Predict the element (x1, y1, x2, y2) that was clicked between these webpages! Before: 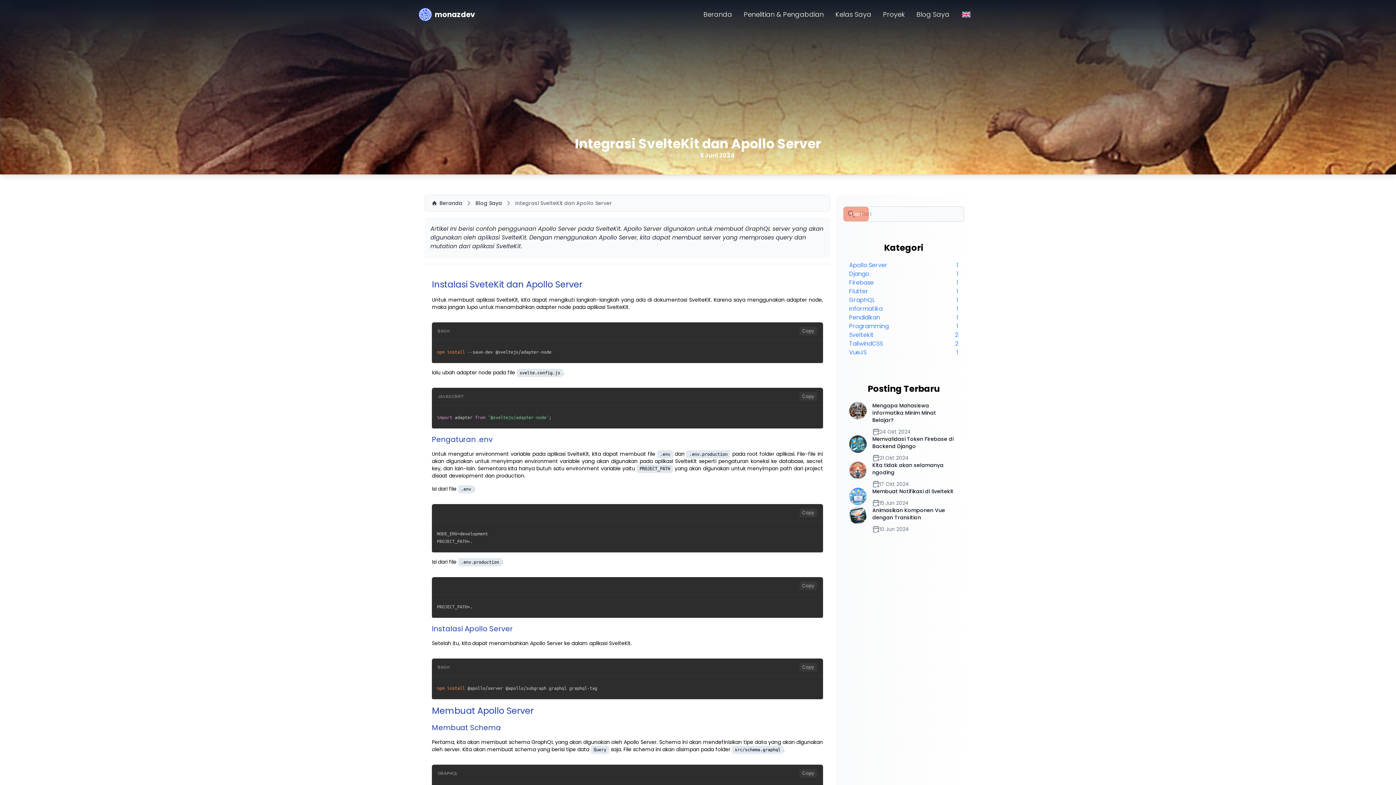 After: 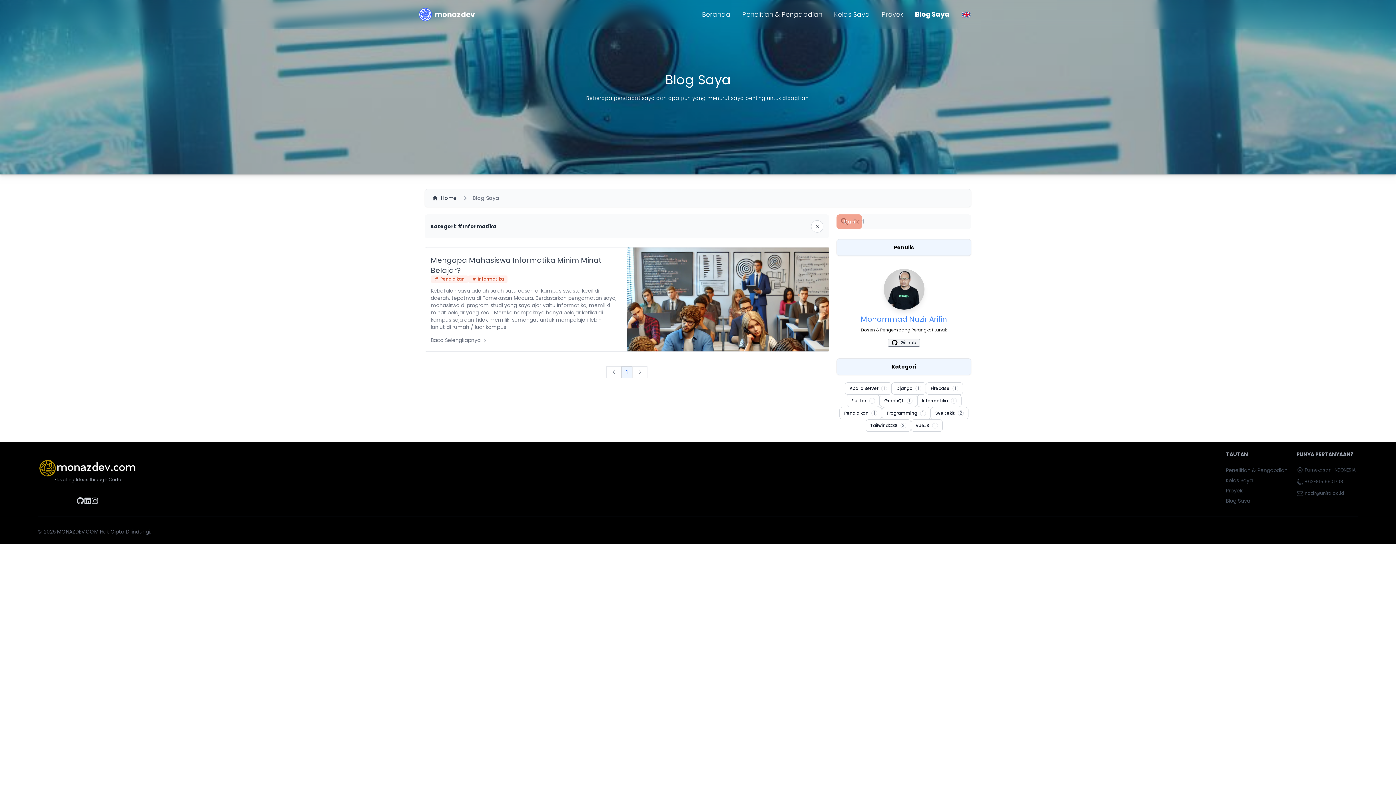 Action: label: Informatika
1 bbox: (849, 304, 958, 313)